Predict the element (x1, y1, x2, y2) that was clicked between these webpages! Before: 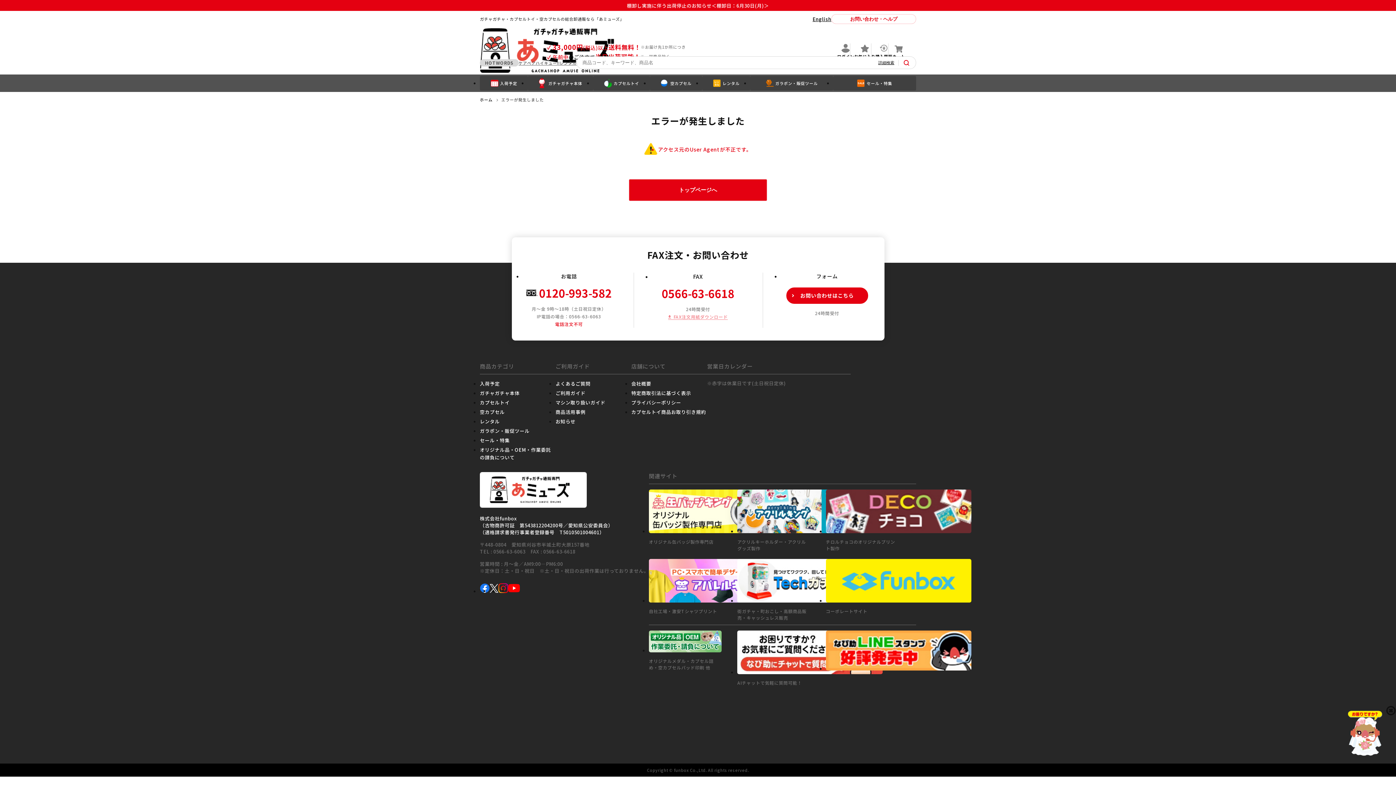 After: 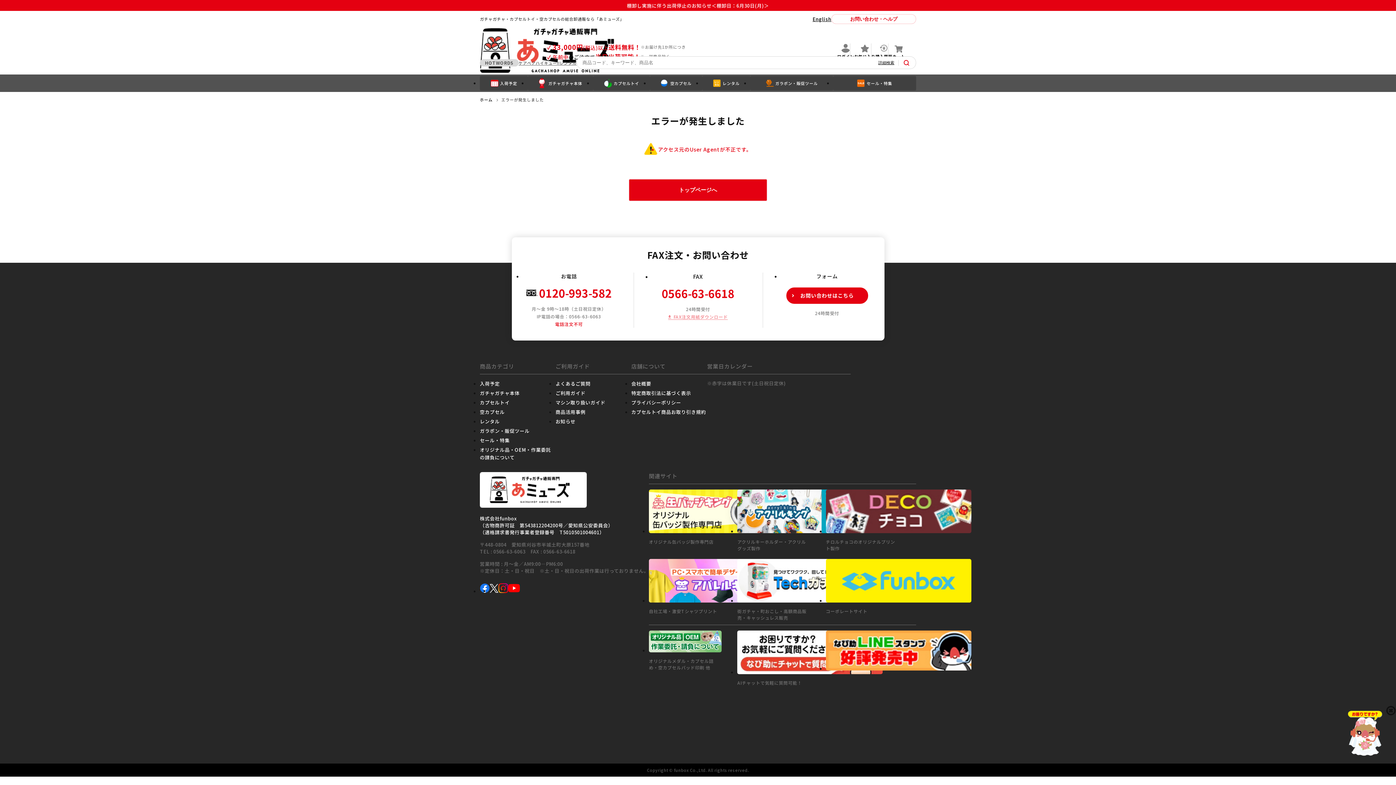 Action: label: レンタル bbox: (702, 76, 750, 90)